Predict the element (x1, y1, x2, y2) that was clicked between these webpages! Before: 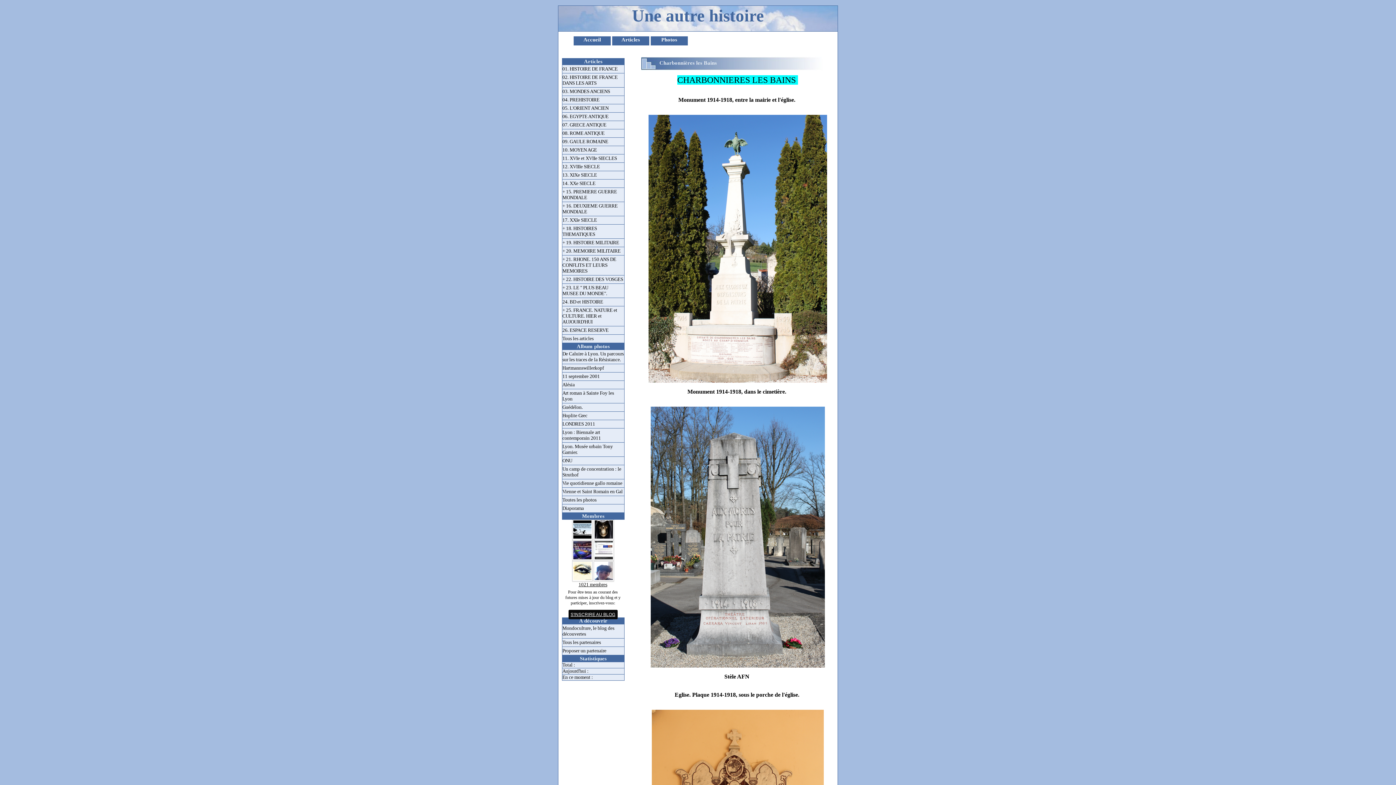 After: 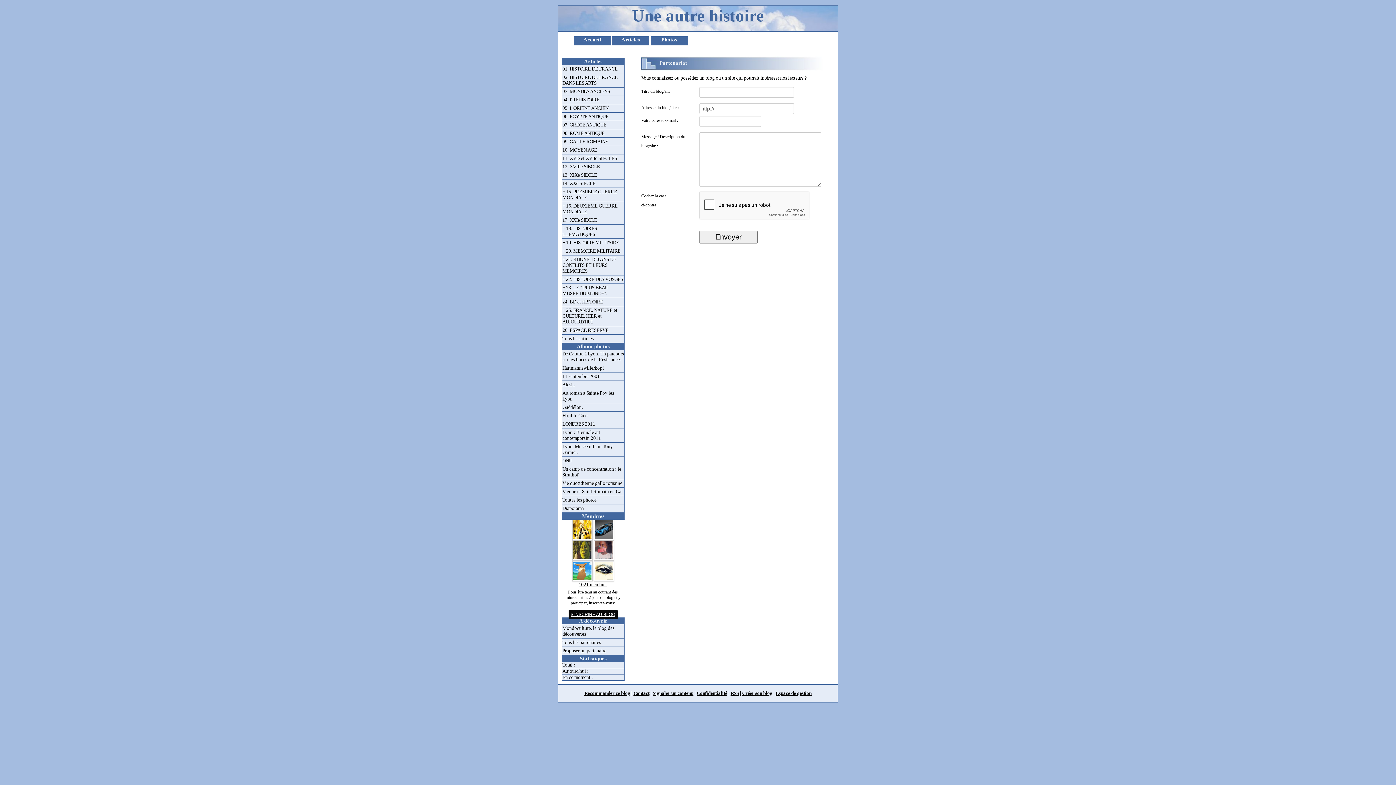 Action: label: Proposer un partenaire bbox: (562, 647, 624, 655)